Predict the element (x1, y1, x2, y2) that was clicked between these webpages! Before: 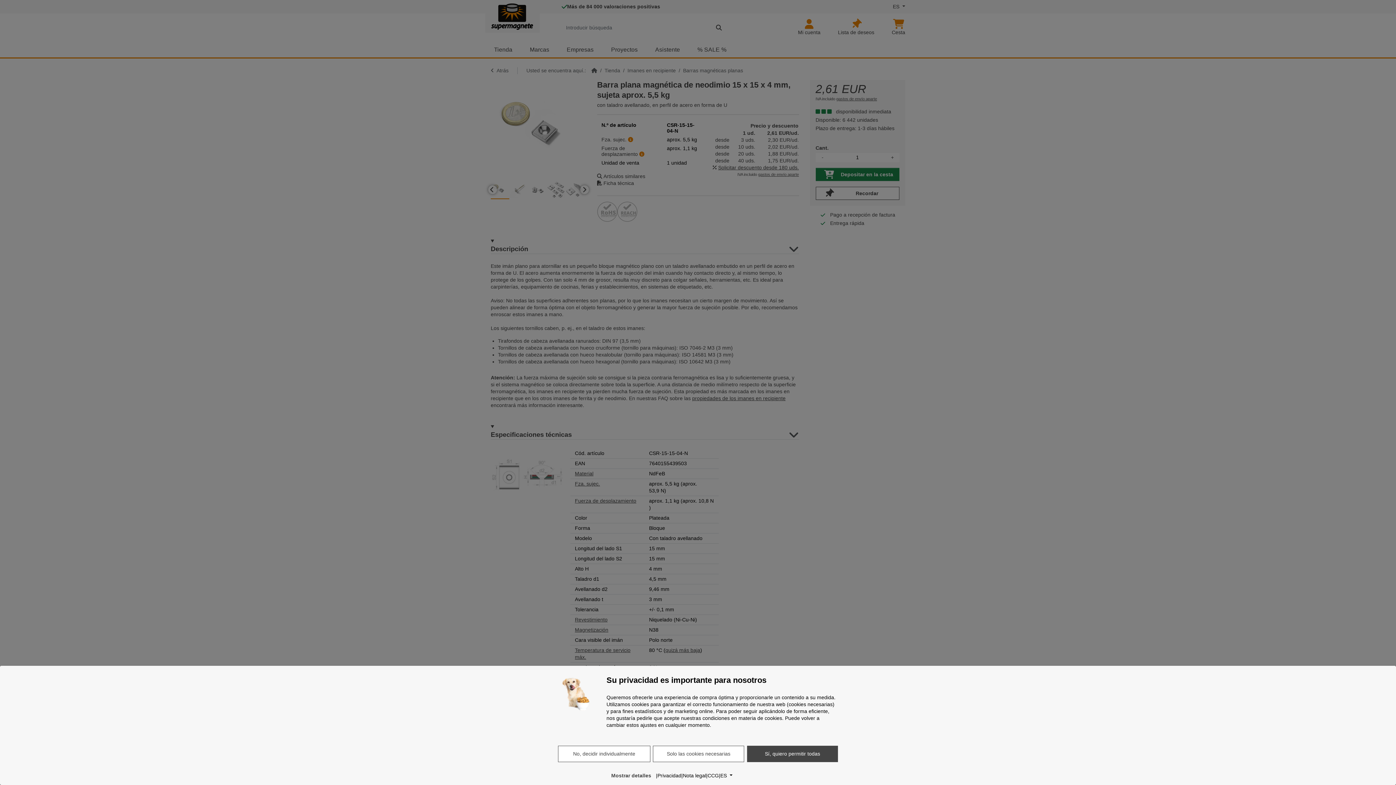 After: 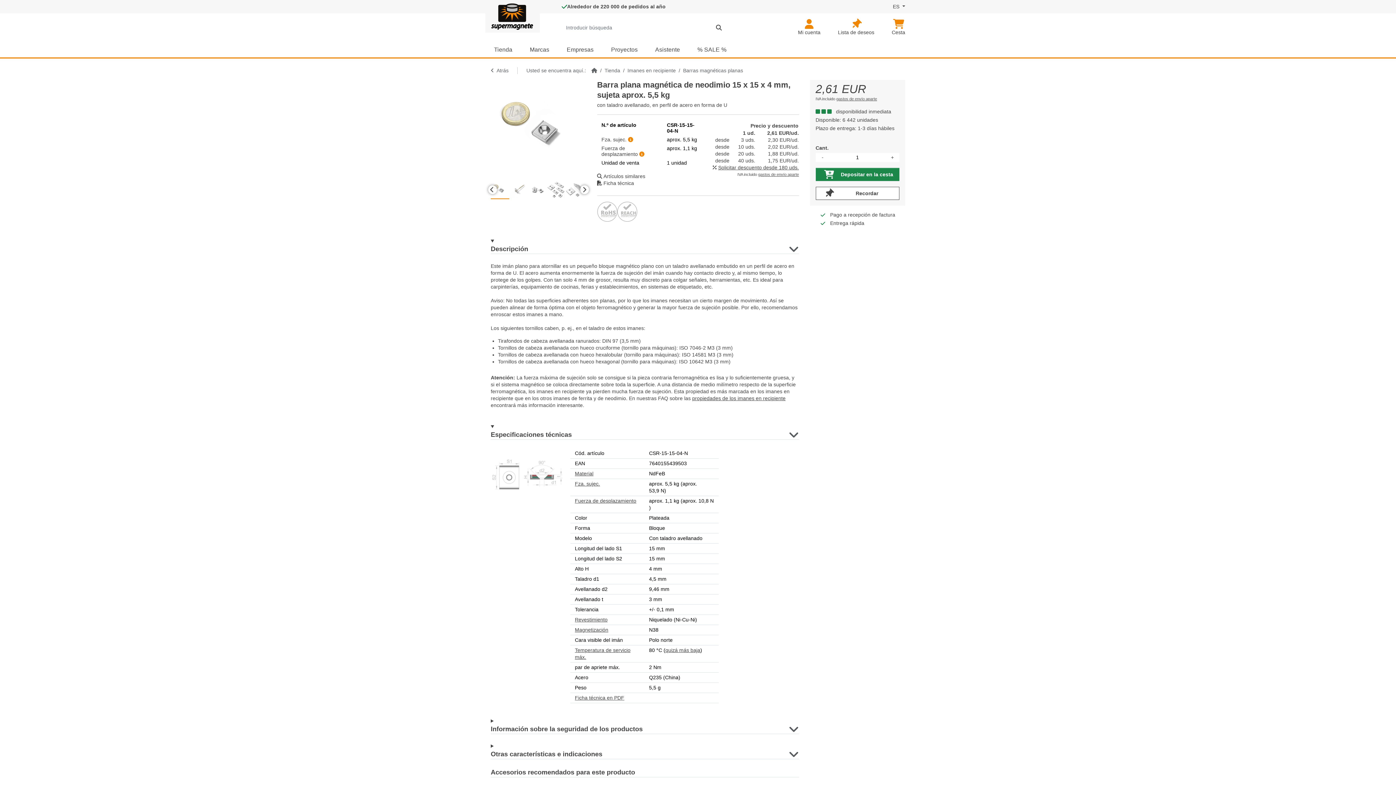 Action: label: Solo las cookies necesarias bbox: (653, 746, 744, 762)